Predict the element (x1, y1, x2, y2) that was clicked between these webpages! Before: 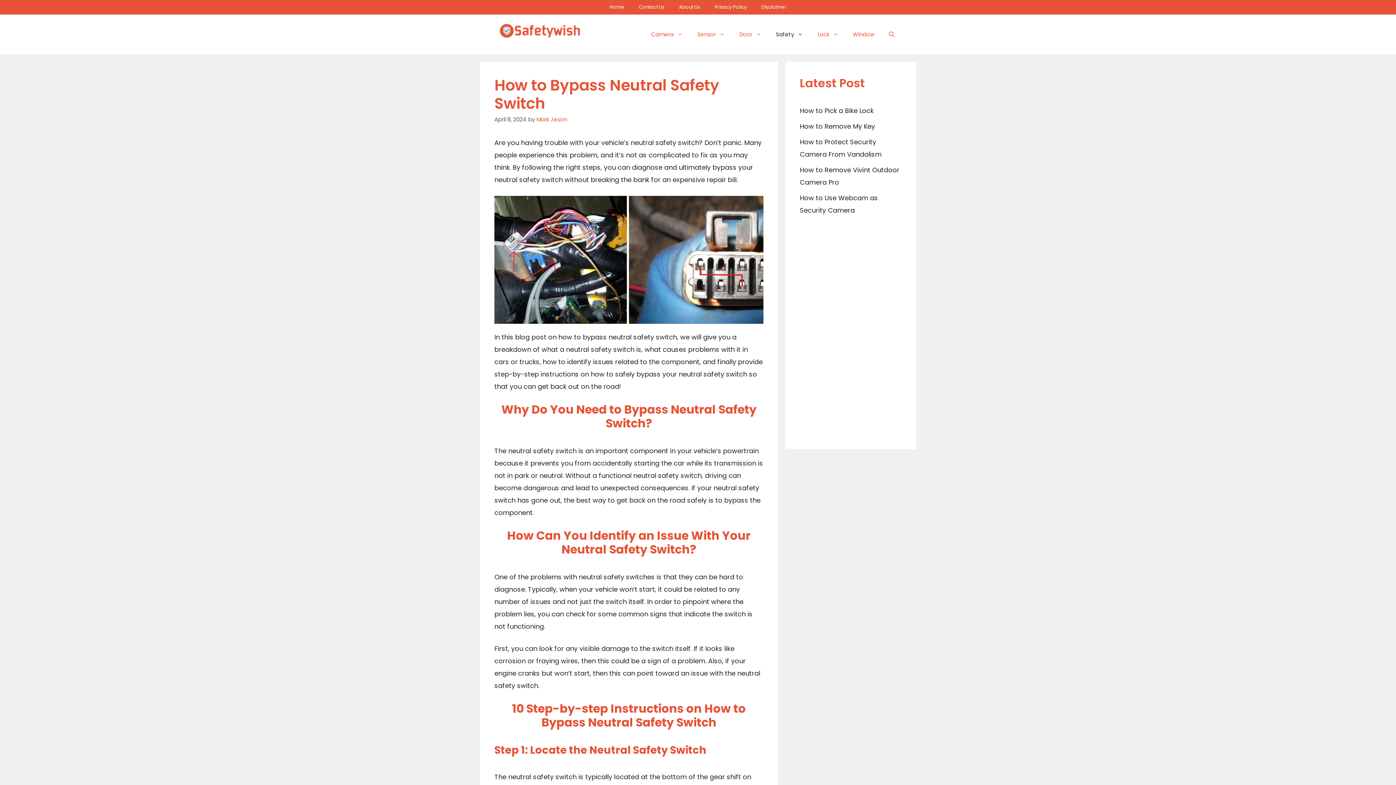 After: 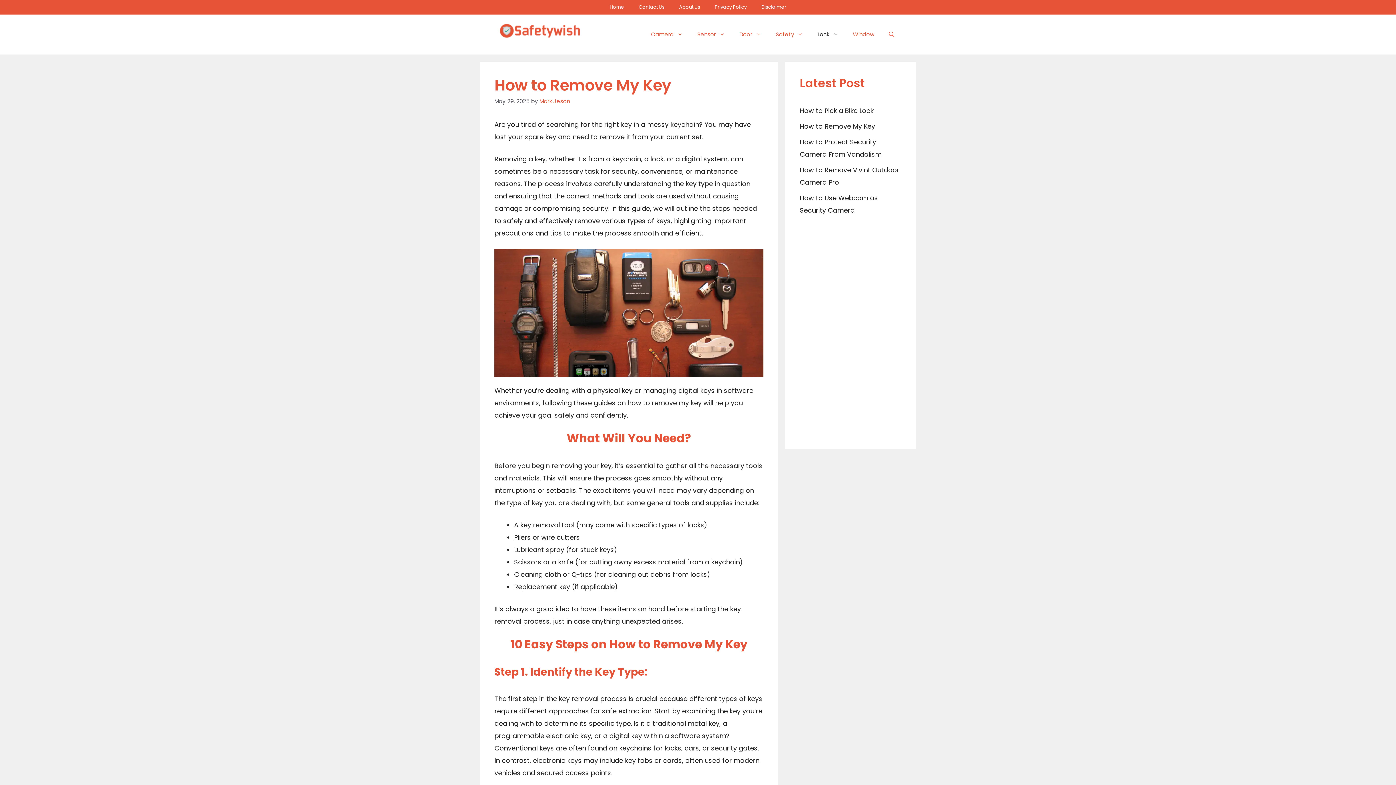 Action: bbox: (800, 121, 875, 130) label: How to Remove My Key